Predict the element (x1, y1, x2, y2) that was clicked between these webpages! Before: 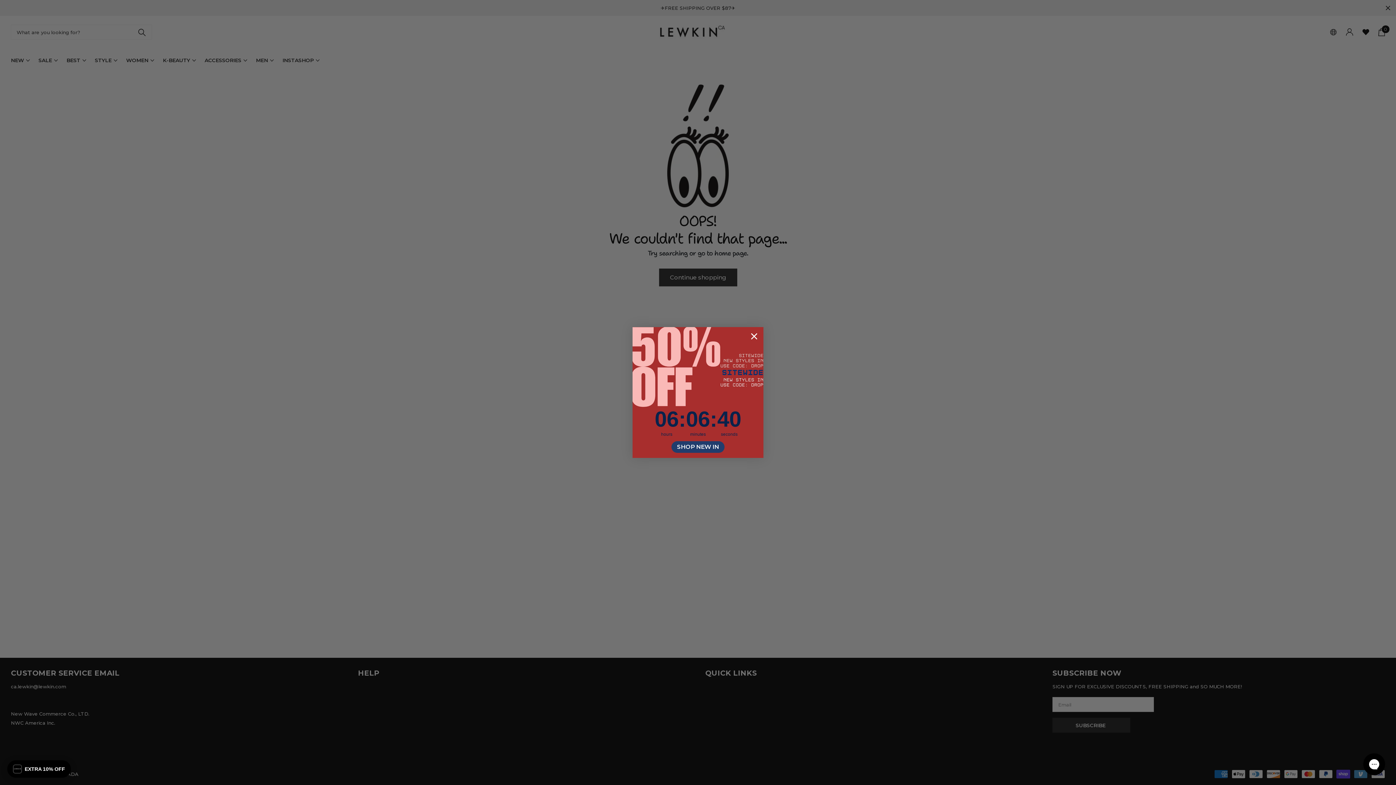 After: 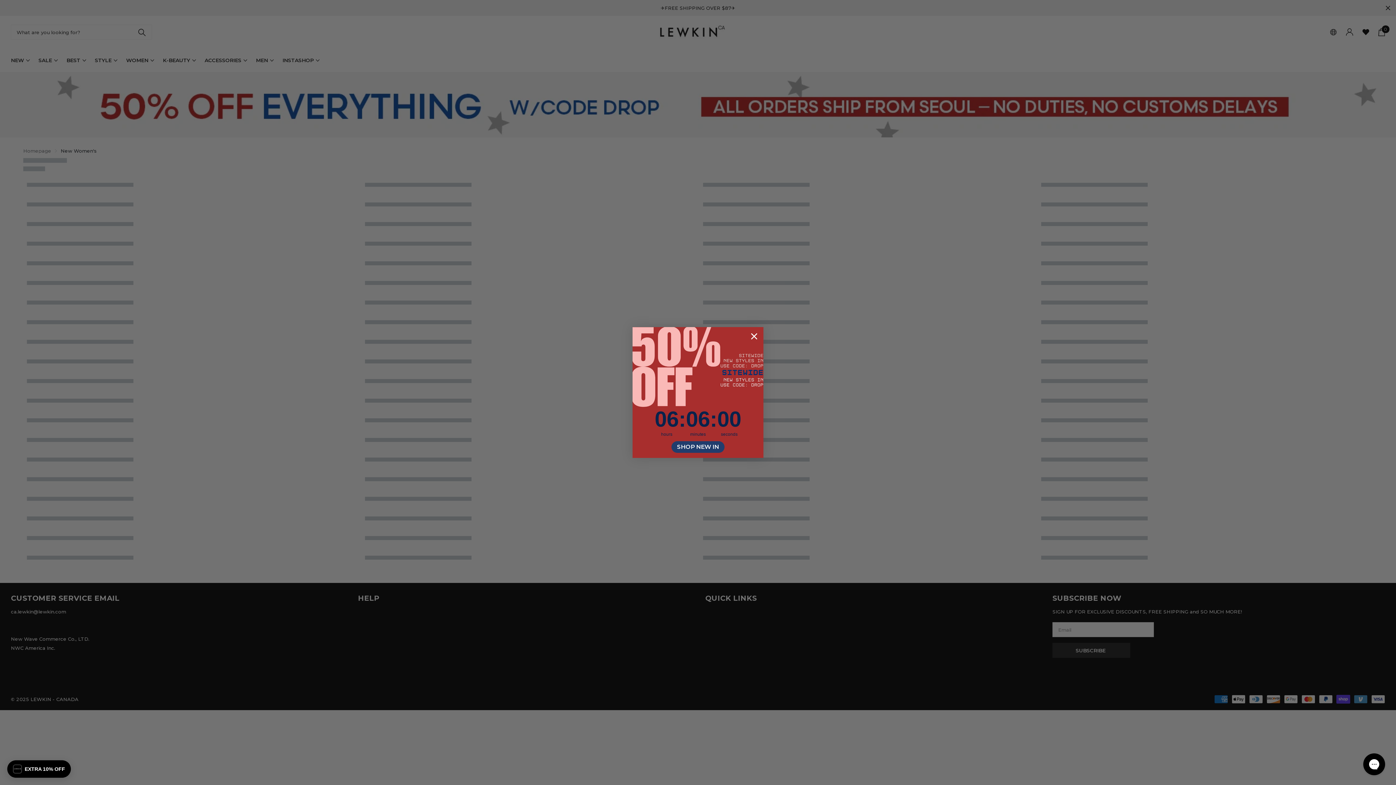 Action: label: SHOP NEW IN bbox: (671, 441, 724, 453)